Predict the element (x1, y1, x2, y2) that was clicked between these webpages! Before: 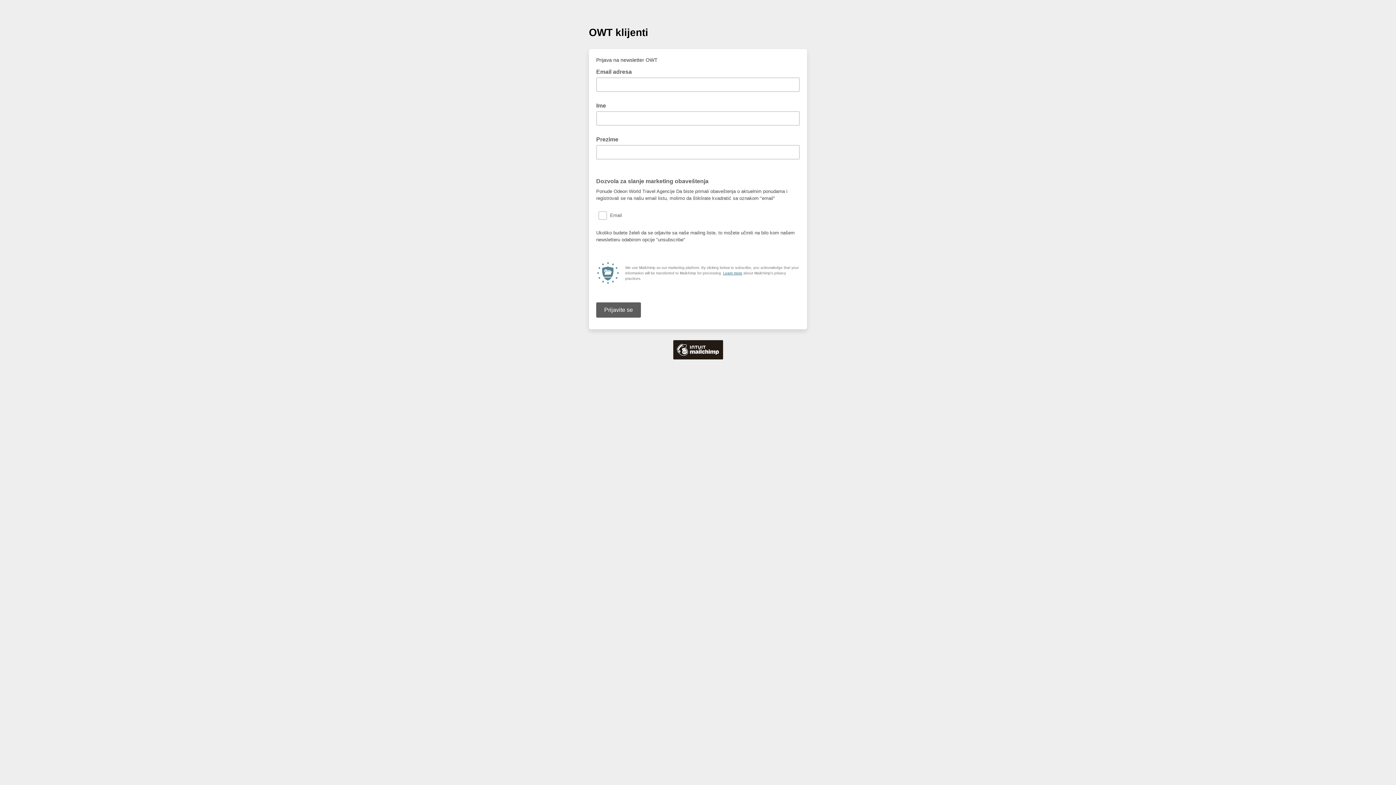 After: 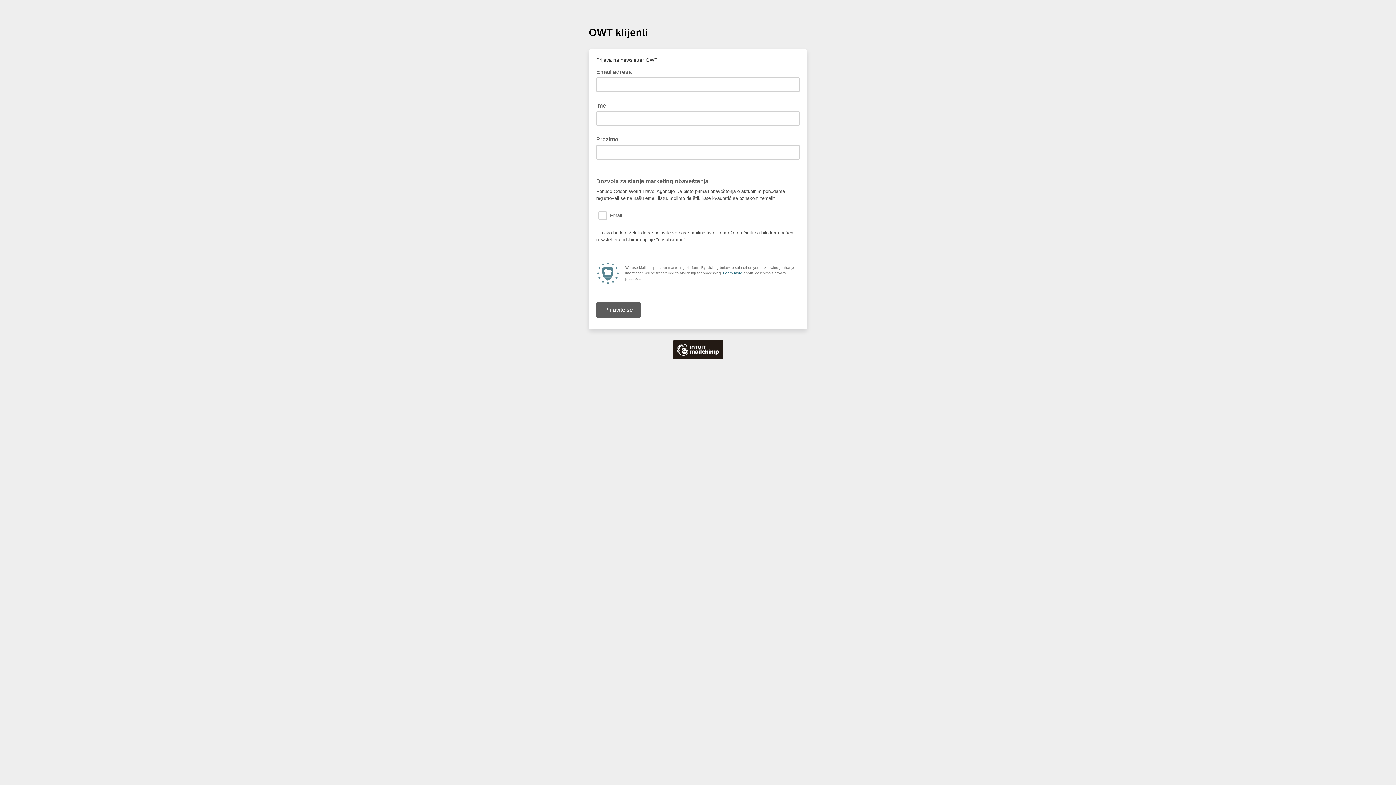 Action: bbox: (723, 271, 742, 275) label: Learn more